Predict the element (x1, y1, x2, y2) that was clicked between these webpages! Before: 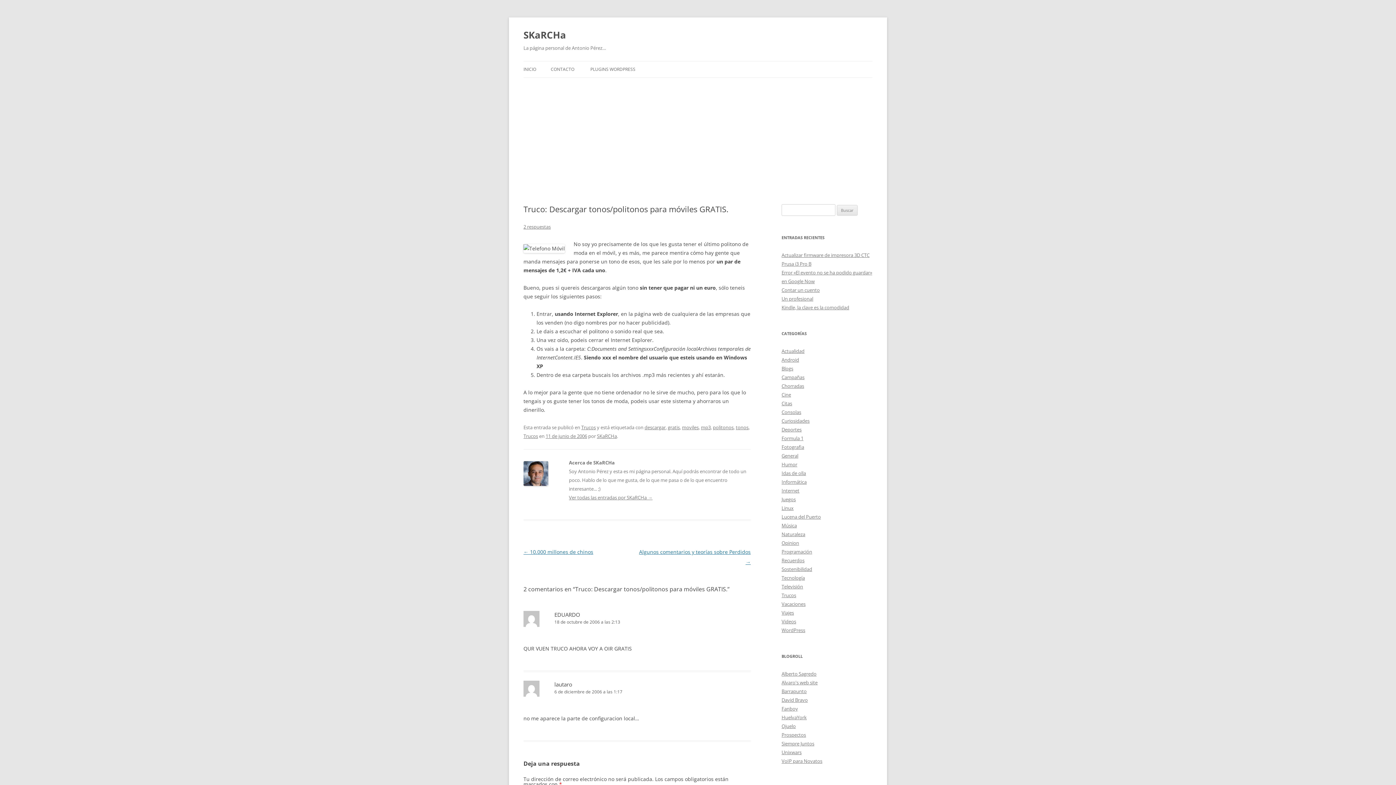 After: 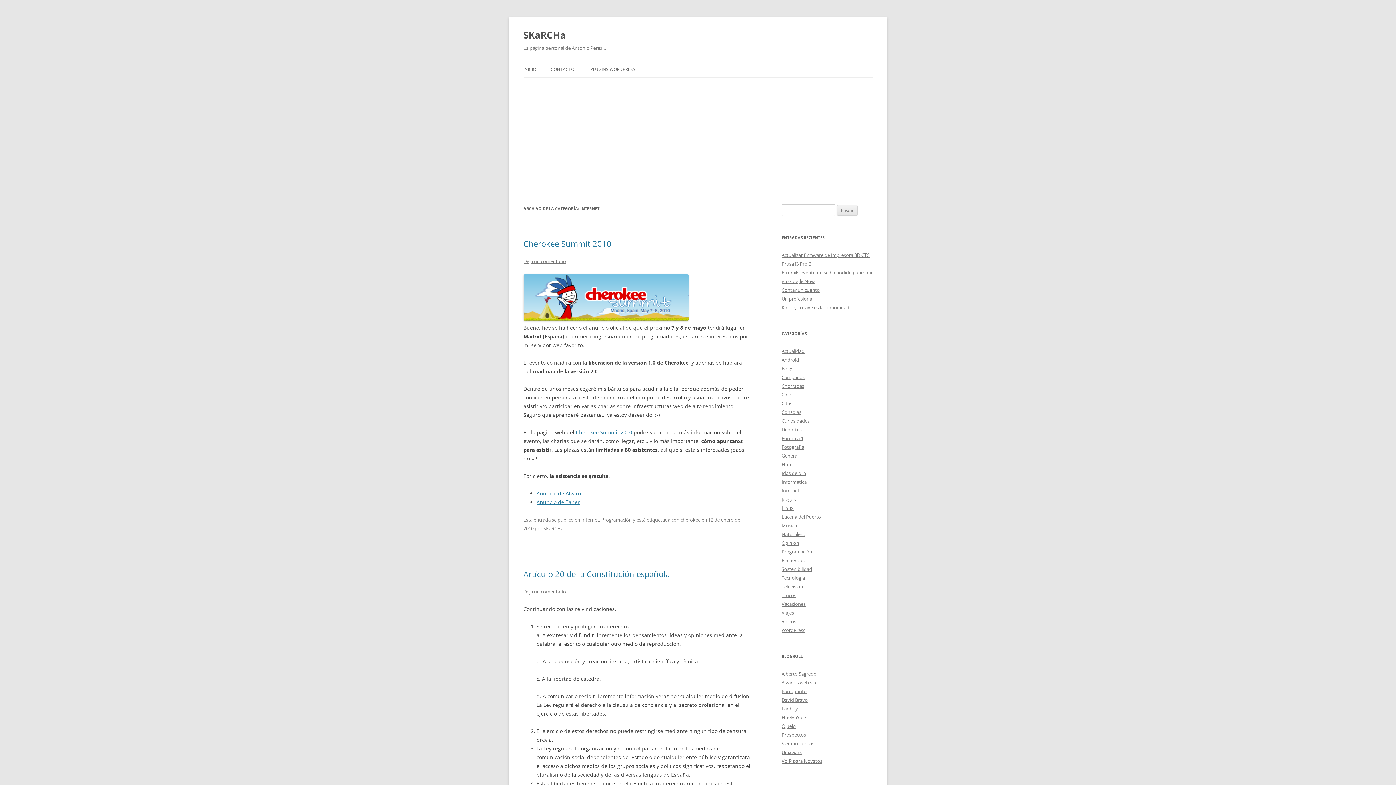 Action: label: Internet bbox: (781, 487, 799, 494)